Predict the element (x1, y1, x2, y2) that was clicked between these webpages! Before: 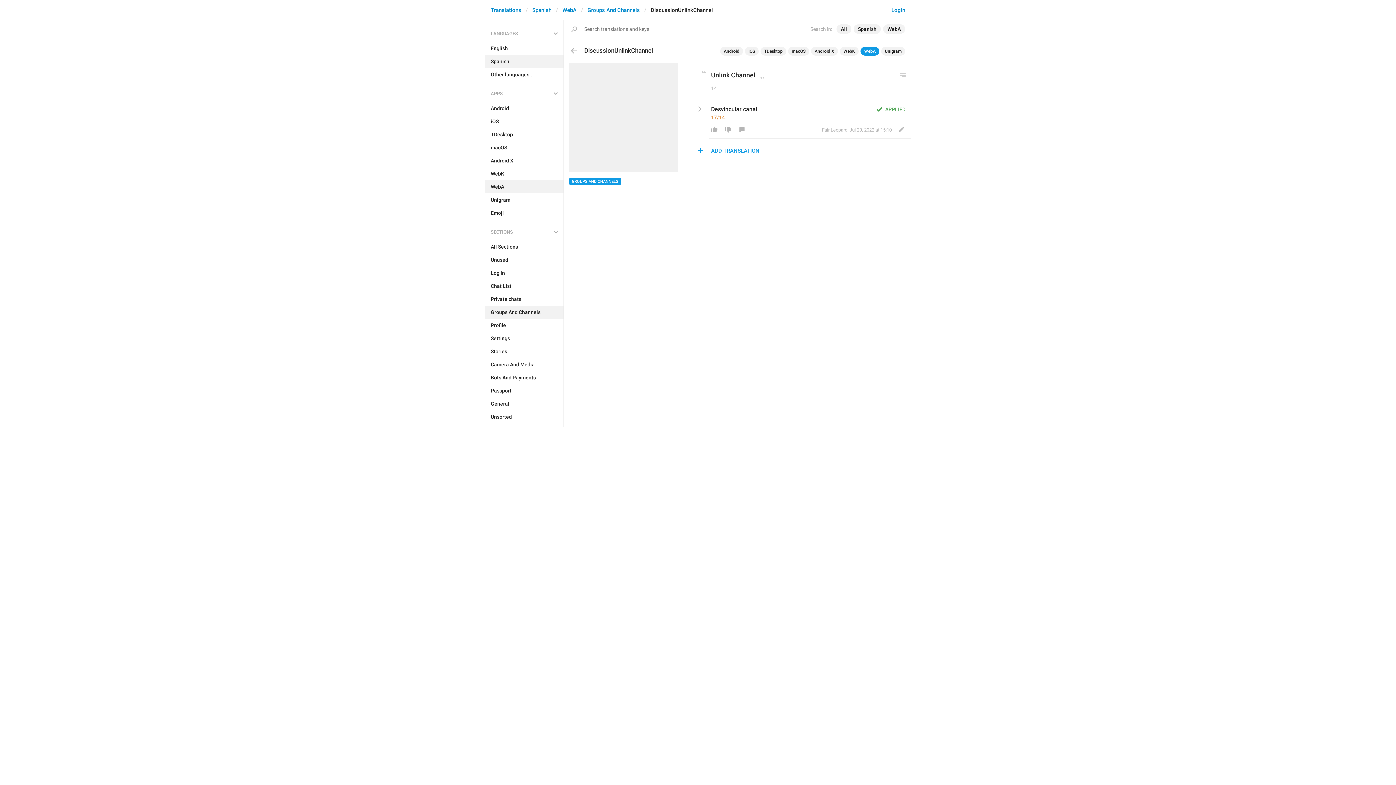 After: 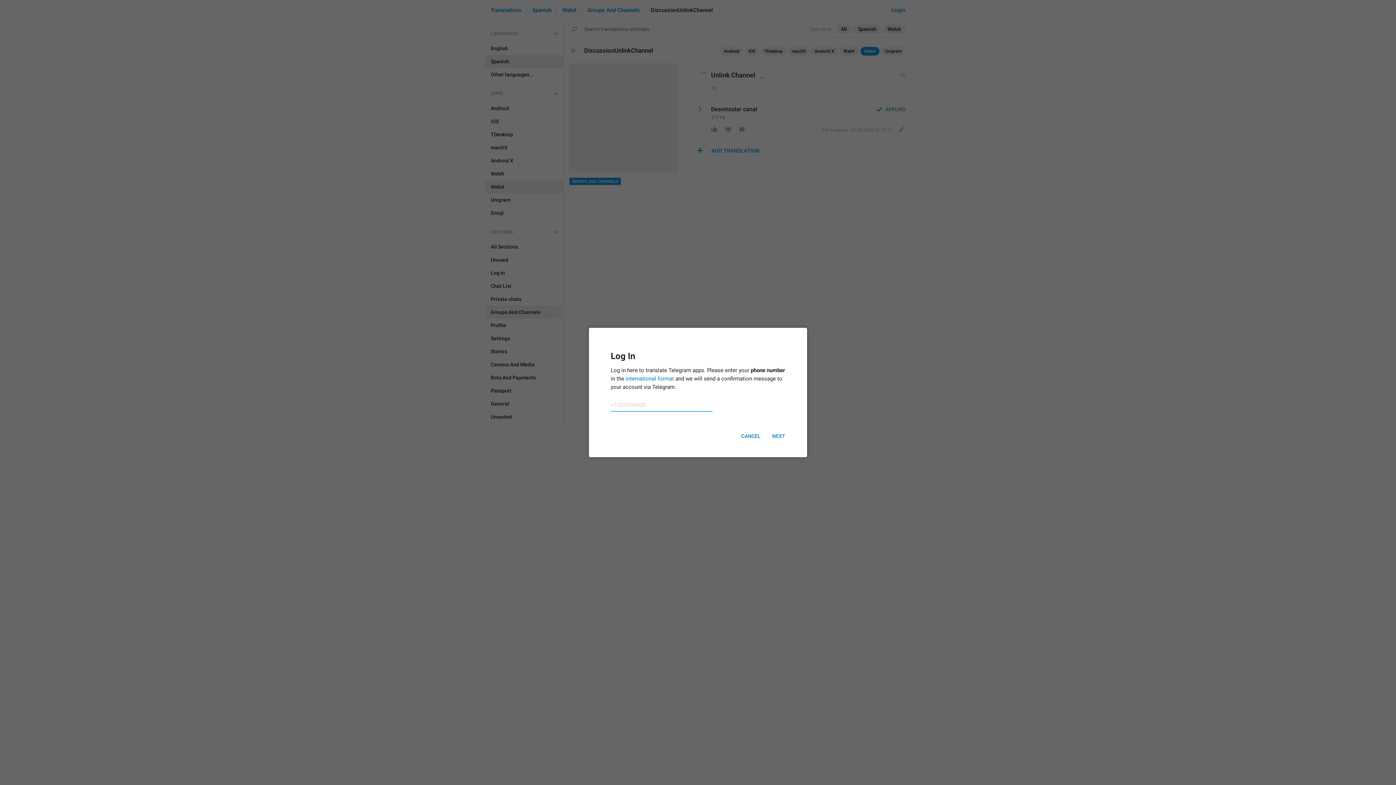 Action: bbox: (707, 124, 721, 134)